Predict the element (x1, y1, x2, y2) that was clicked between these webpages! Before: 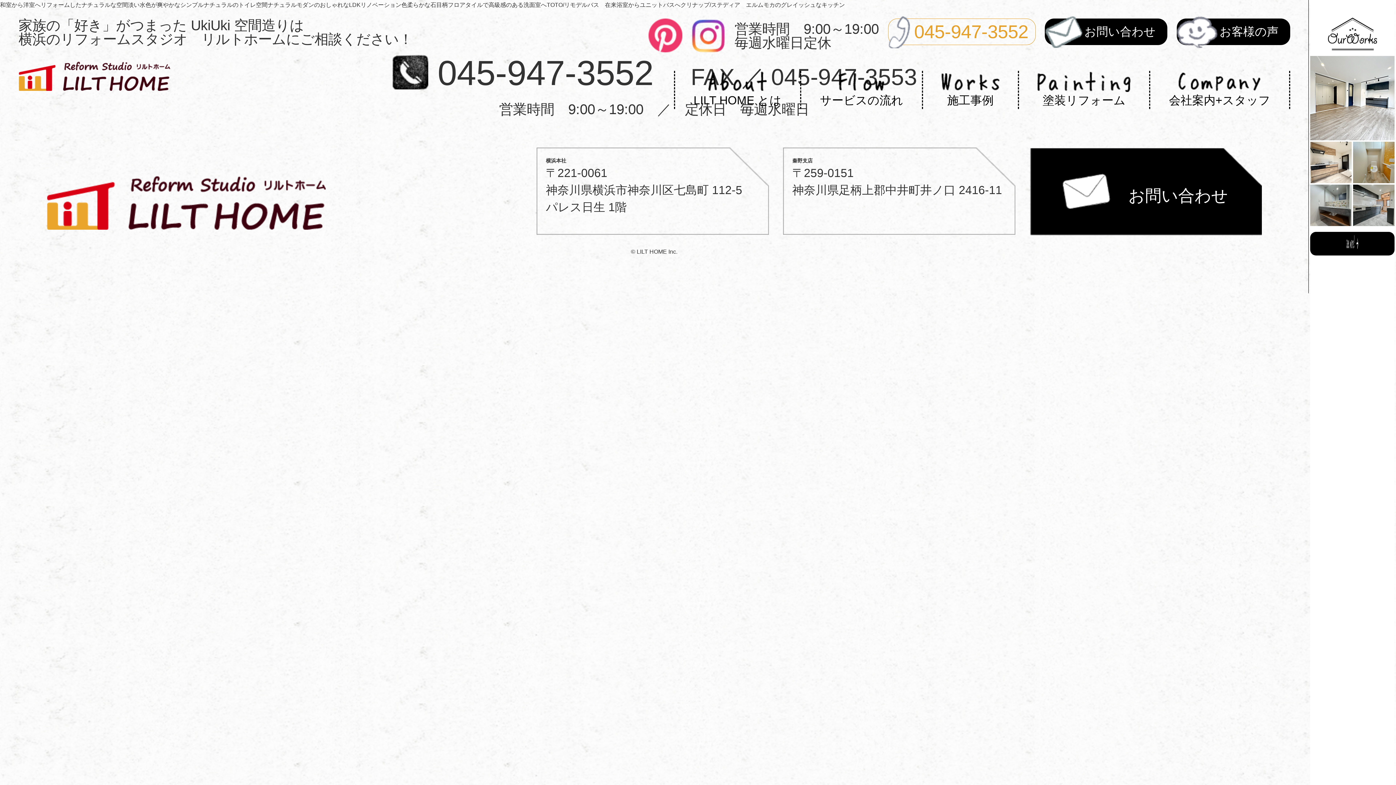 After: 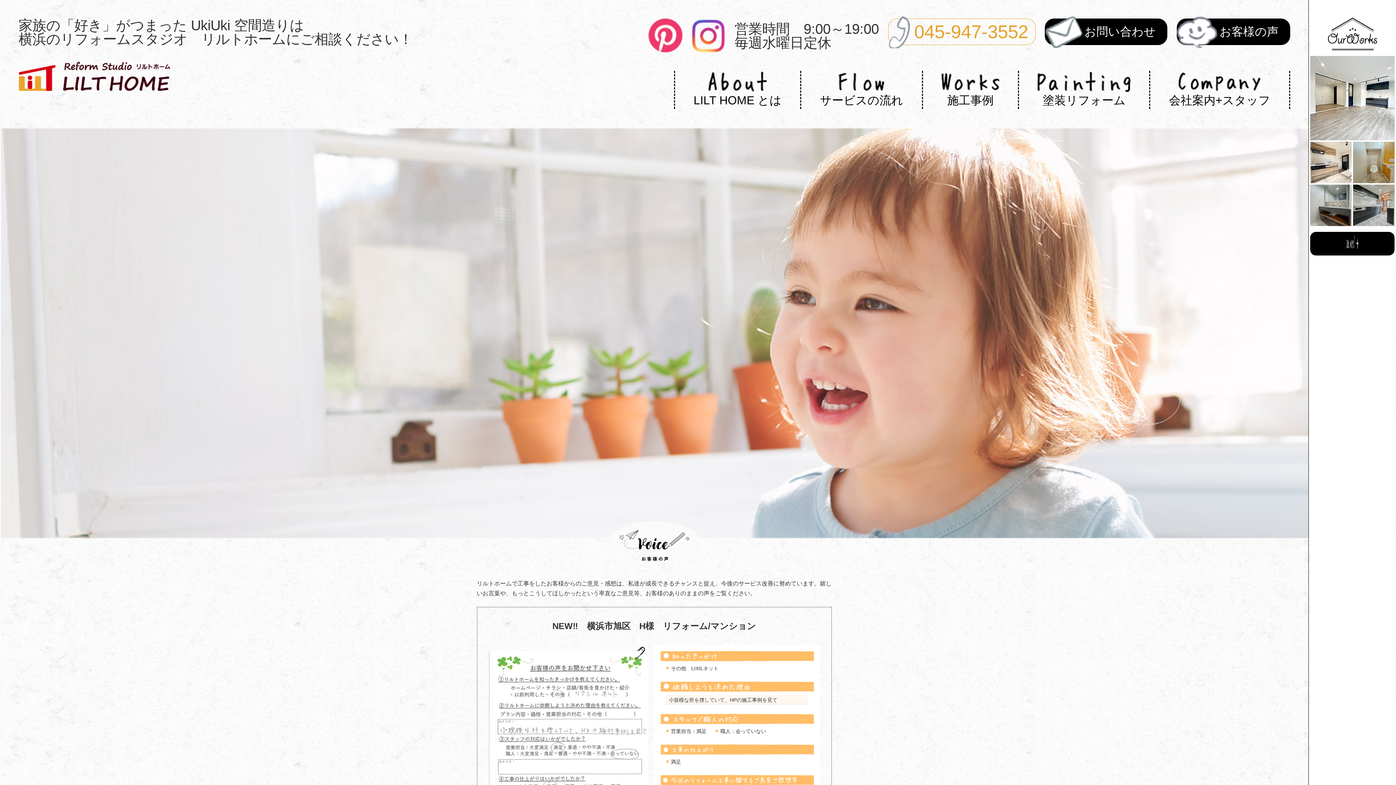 Action: bbox: (1176, 18, 1290, 44) label: お客様の声